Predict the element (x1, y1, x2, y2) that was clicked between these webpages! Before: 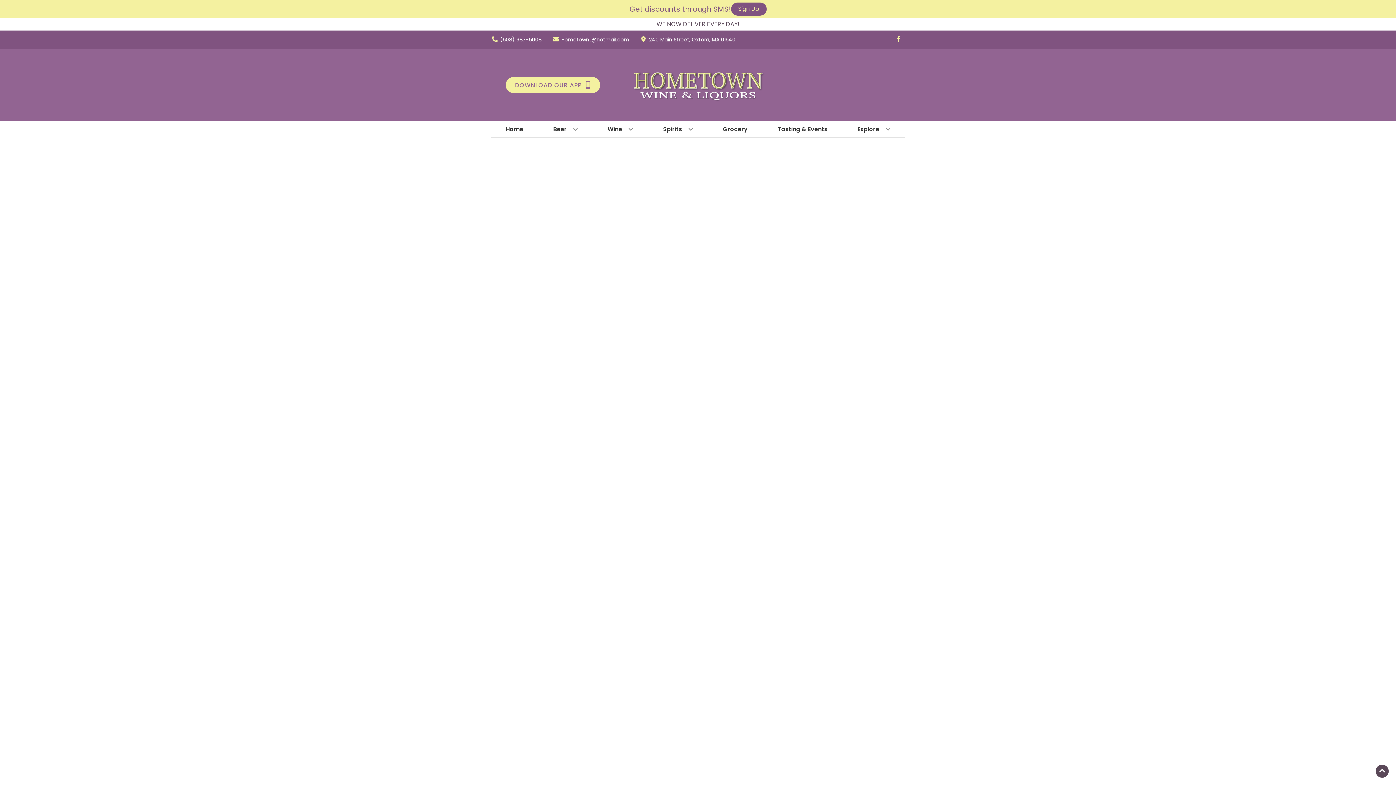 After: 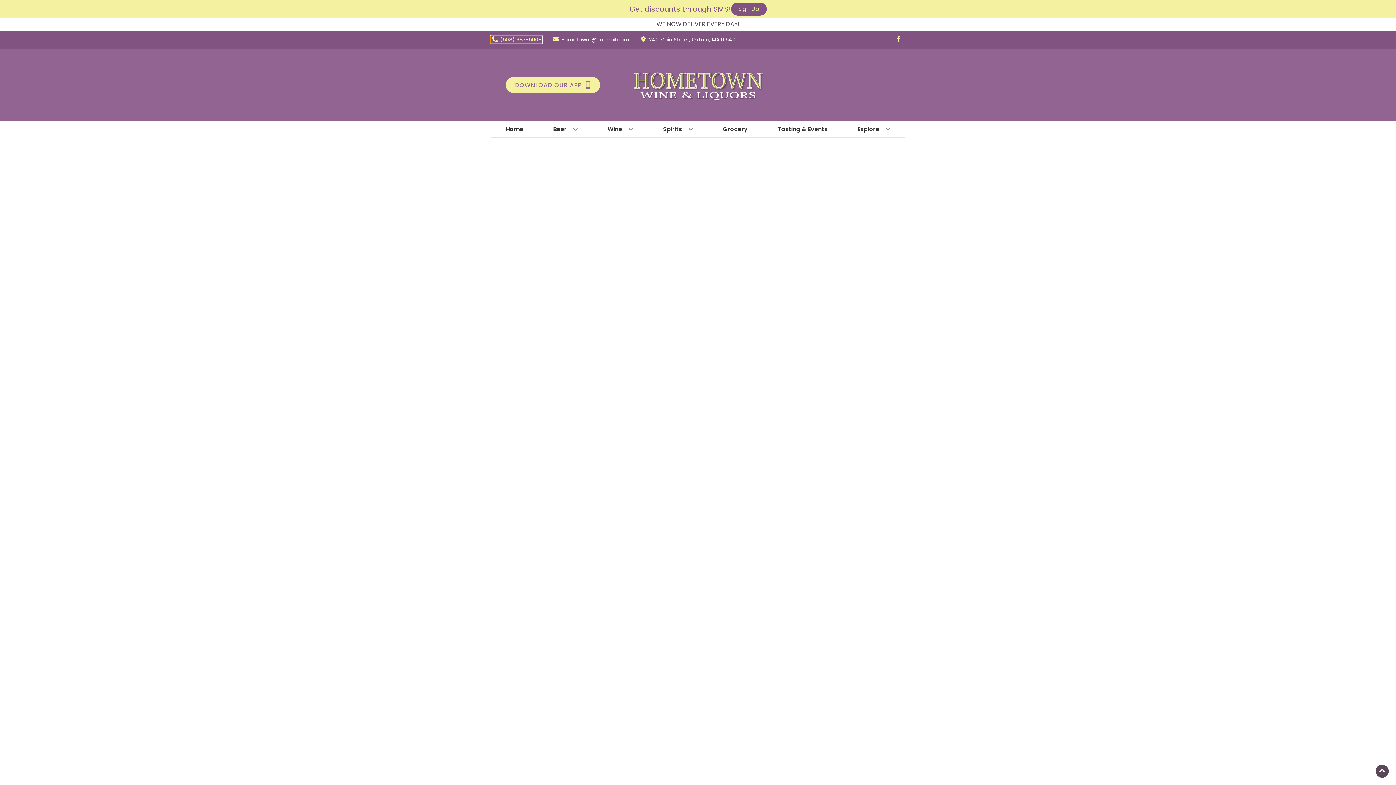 Action: bbox: (490, 35, 541, 43) label: Store number is (508) 987-5008 Clicking will open a link in a new tab